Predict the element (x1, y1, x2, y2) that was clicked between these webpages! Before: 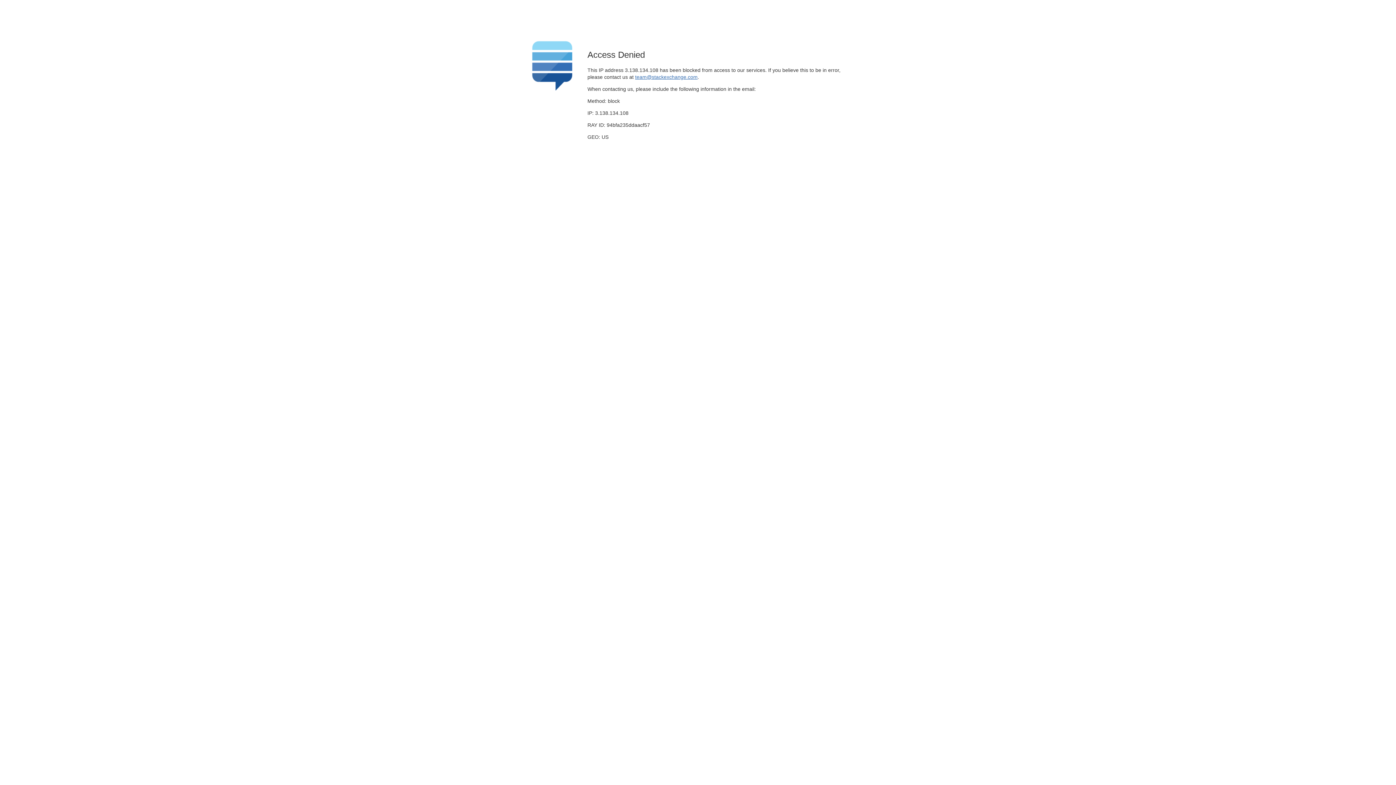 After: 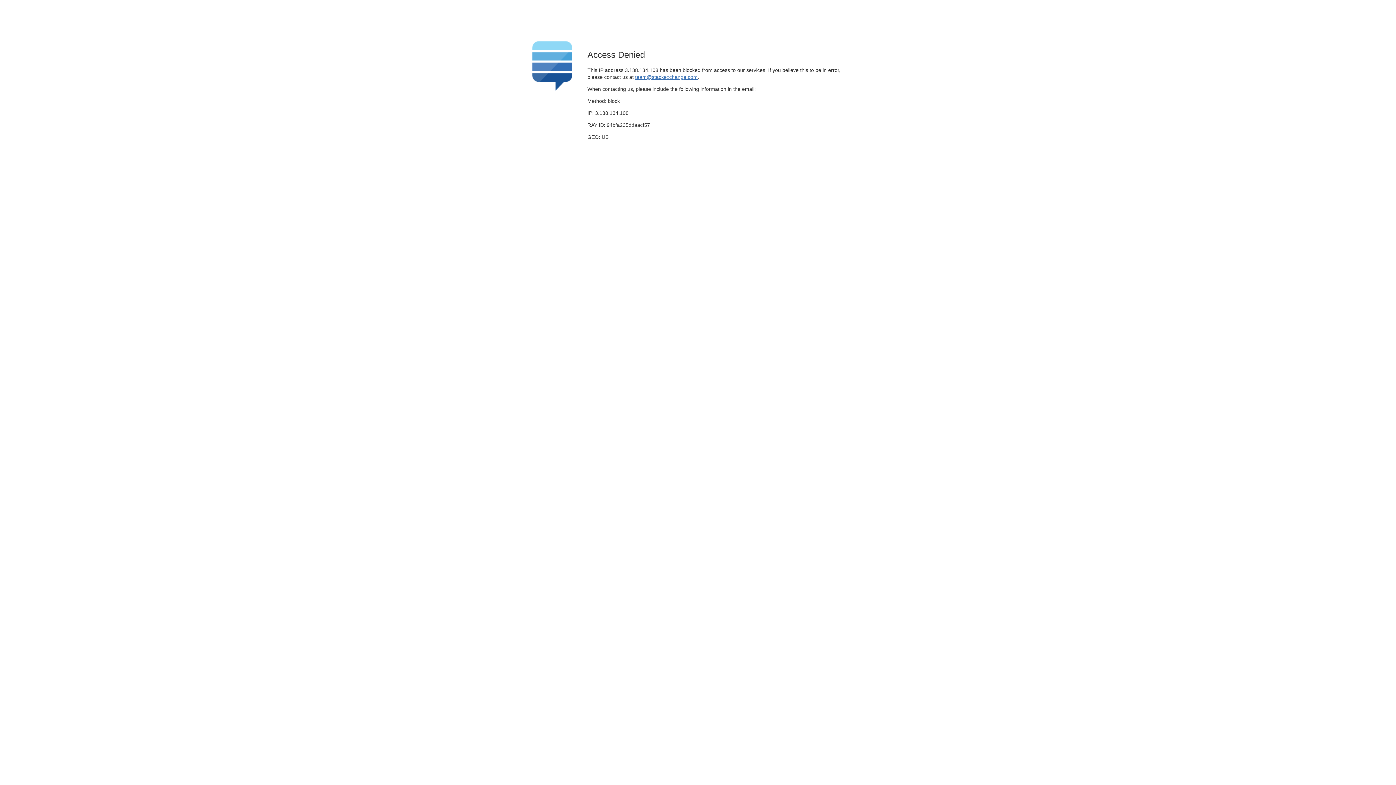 Action: label: team@stackexchange.com bbox: (635, 74, 697, 79)